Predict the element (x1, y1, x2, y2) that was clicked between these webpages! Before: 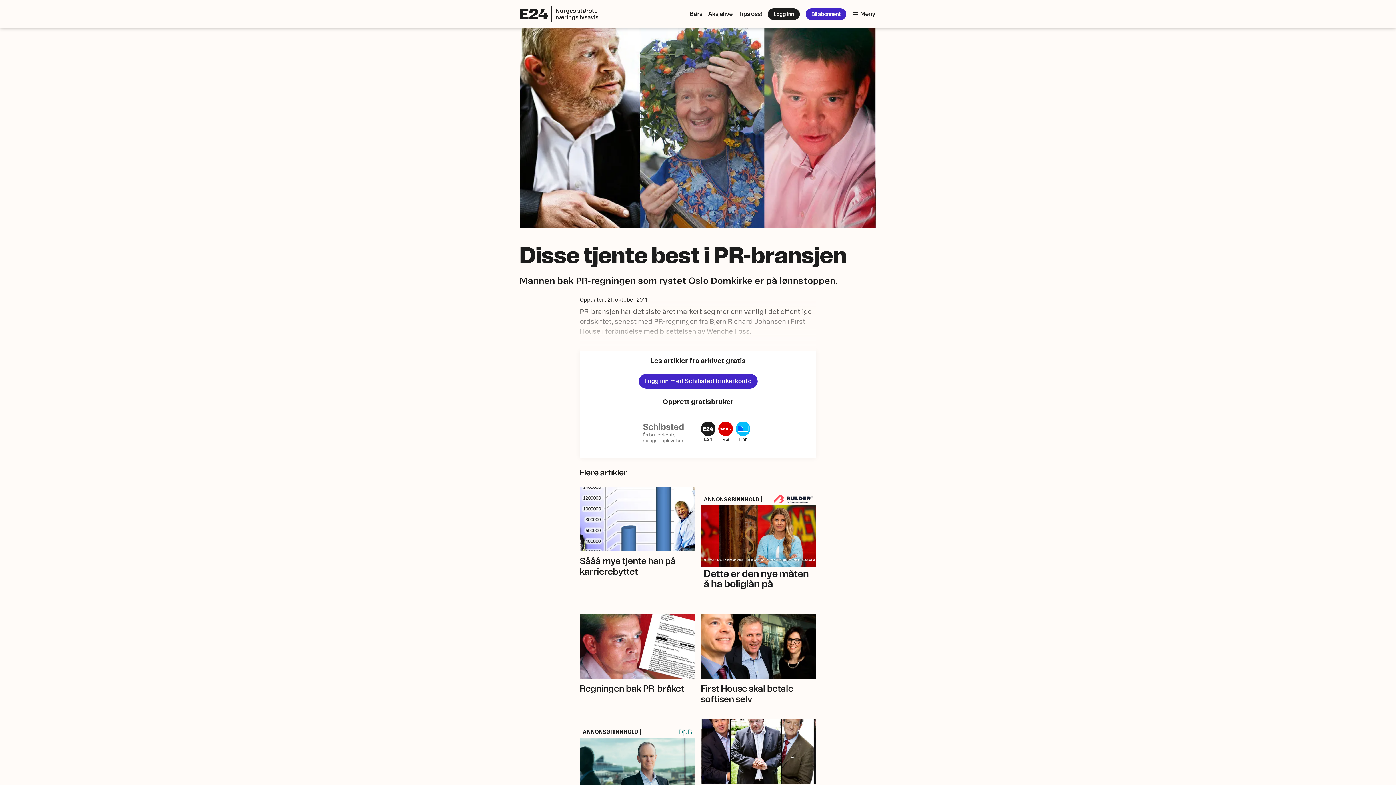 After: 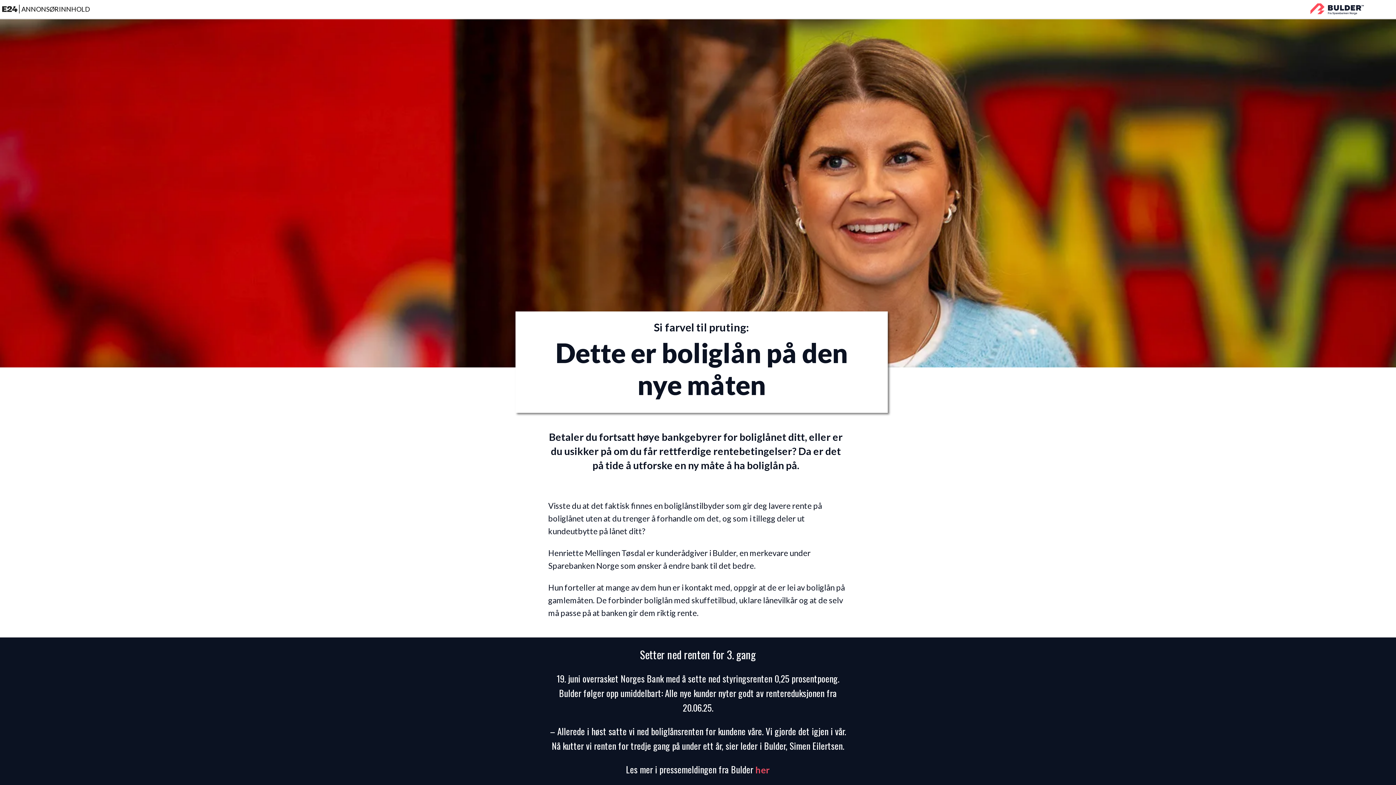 Action: label: Dette er den nye måten å ha boliglån på
ANNONSØRINNHOLD | bbox: (701, 495, 816, 595)